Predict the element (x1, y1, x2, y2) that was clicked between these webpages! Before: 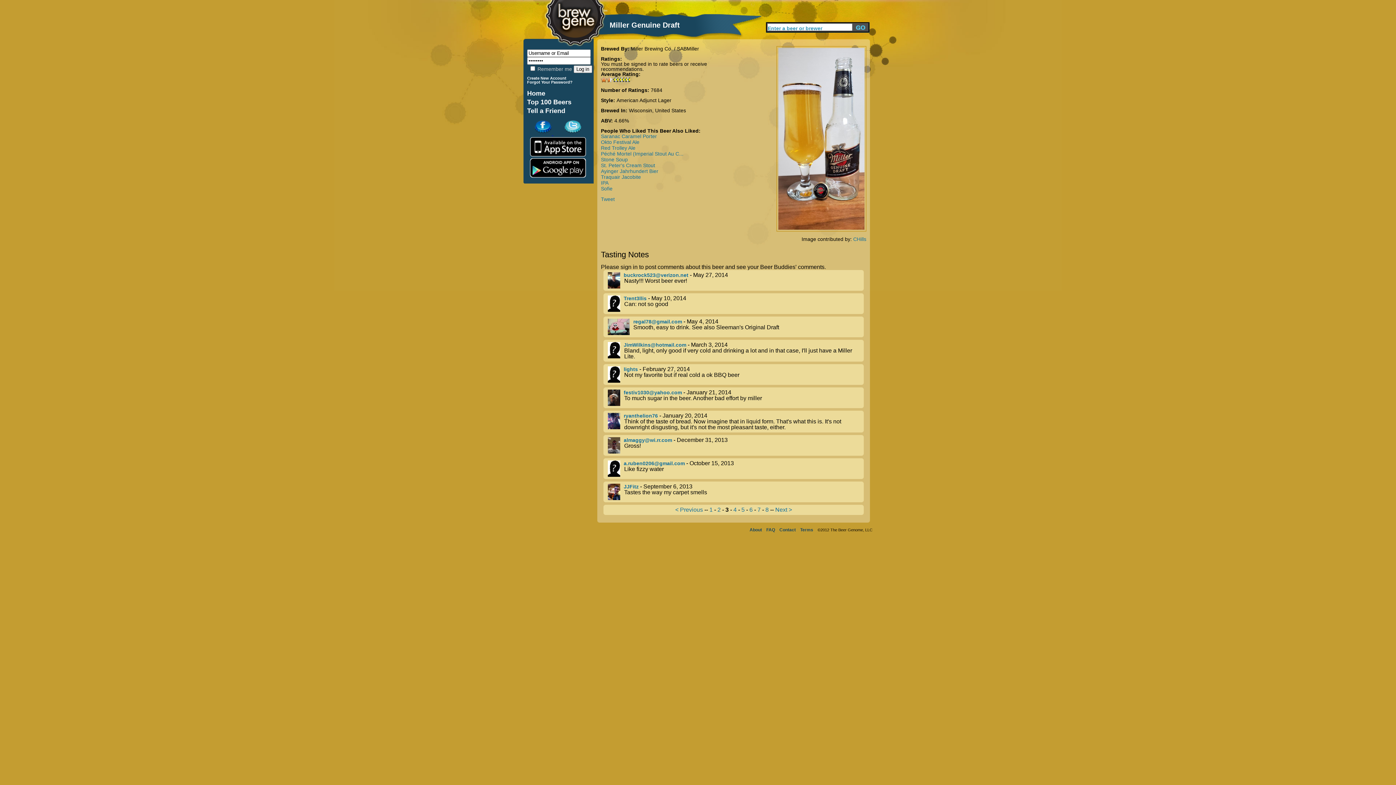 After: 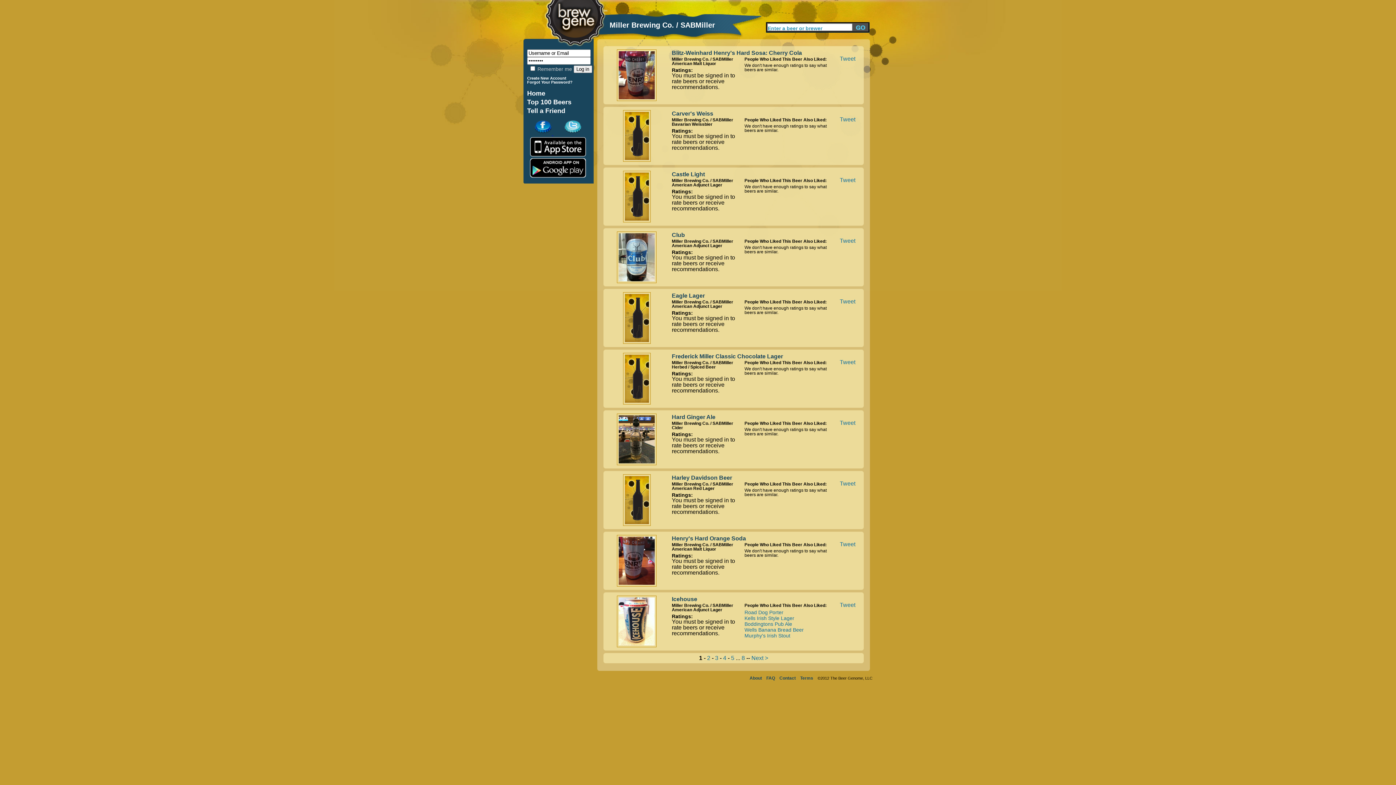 Action: label: Miller Brewing Co. / SABMiller bbox: (630, 45, 699, 51)